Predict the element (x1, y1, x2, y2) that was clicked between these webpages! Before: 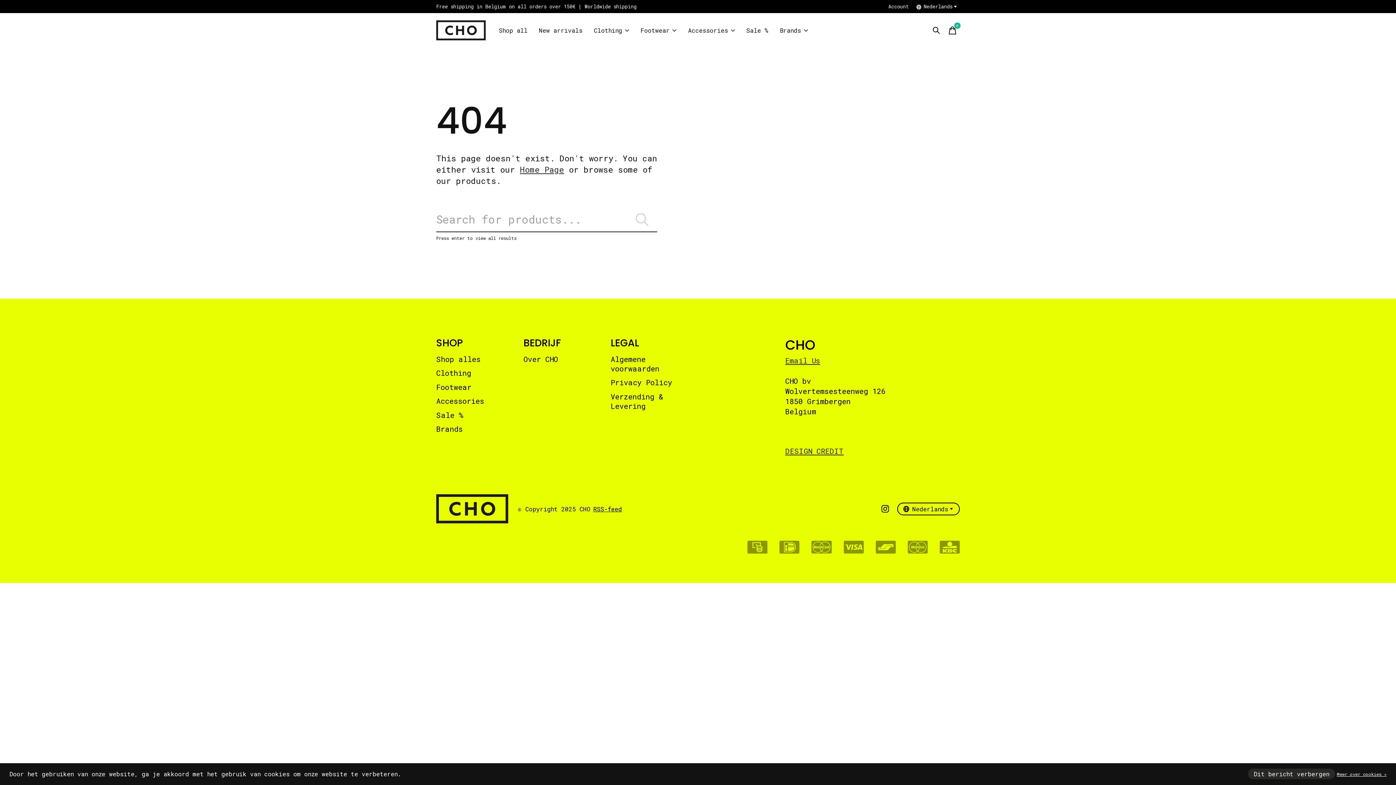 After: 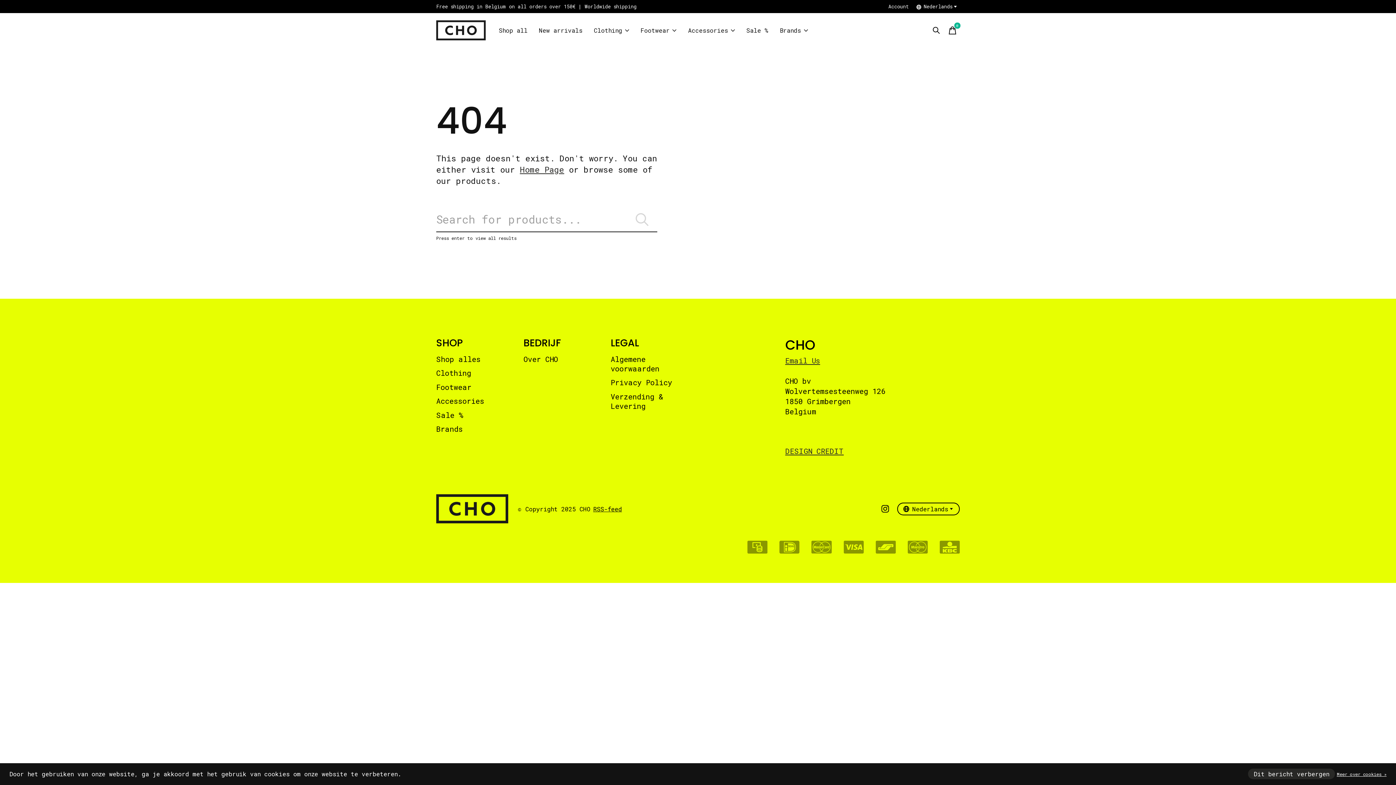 Action: label: Accessories bbox: (682, 13, 740, 47)